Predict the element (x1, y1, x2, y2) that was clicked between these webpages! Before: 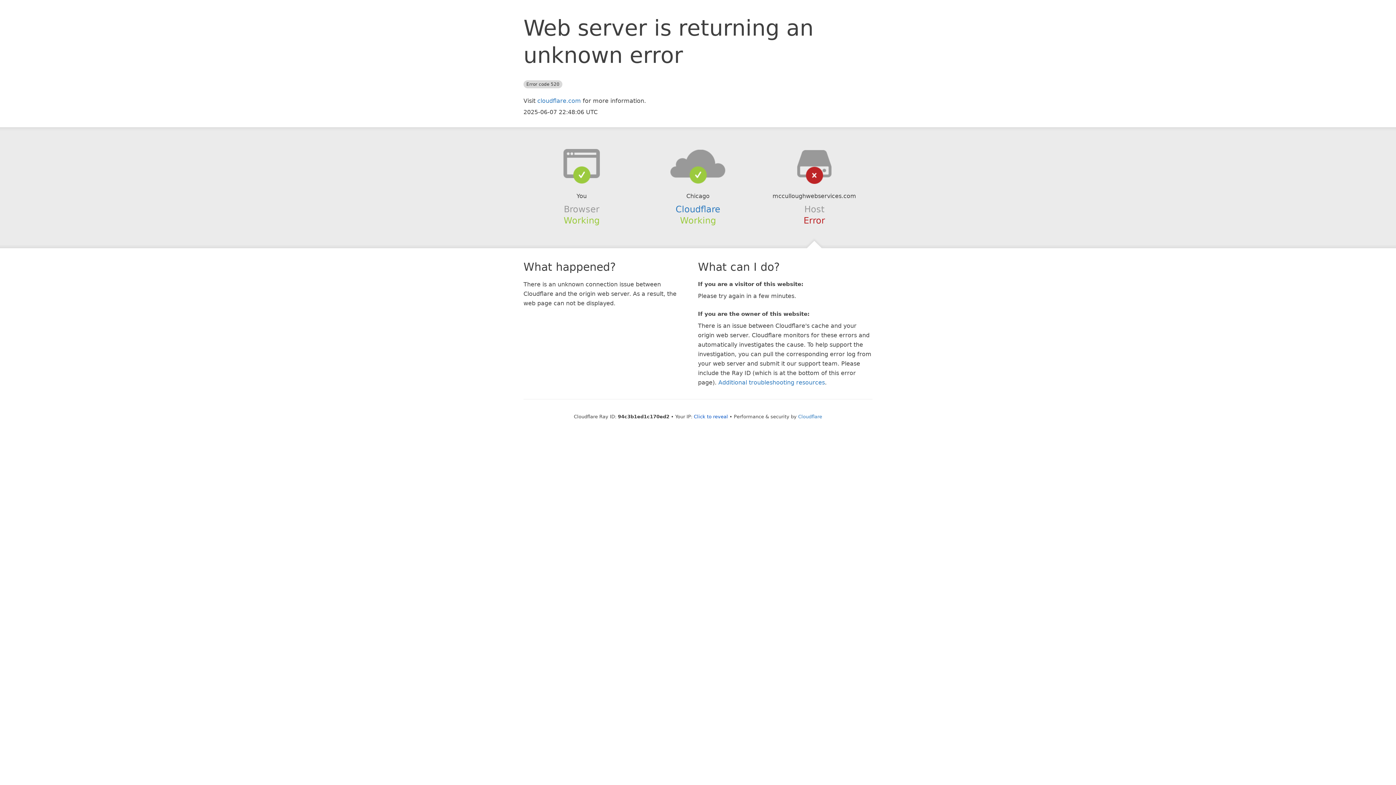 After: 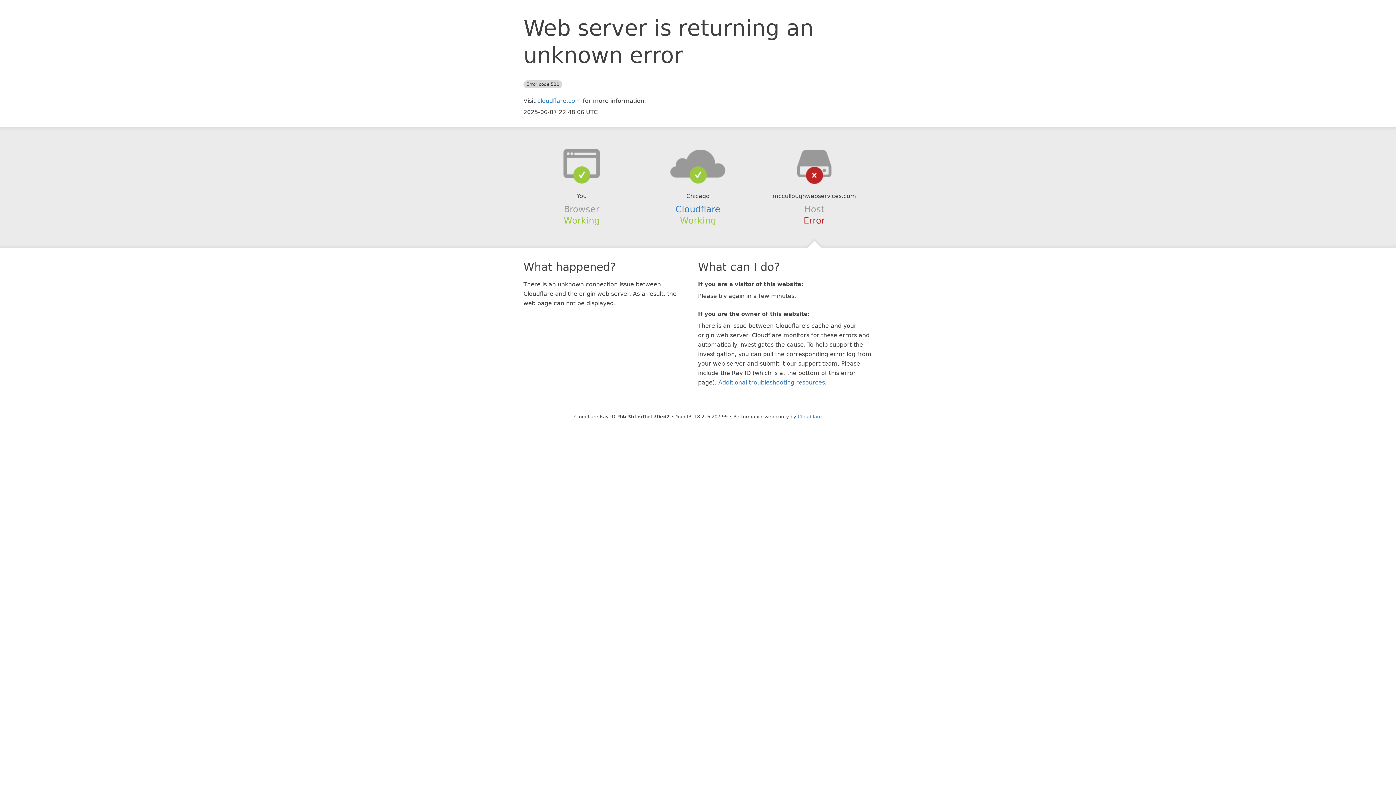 Action: label: Click to reveal bbox: (694, 414, 728, 419)